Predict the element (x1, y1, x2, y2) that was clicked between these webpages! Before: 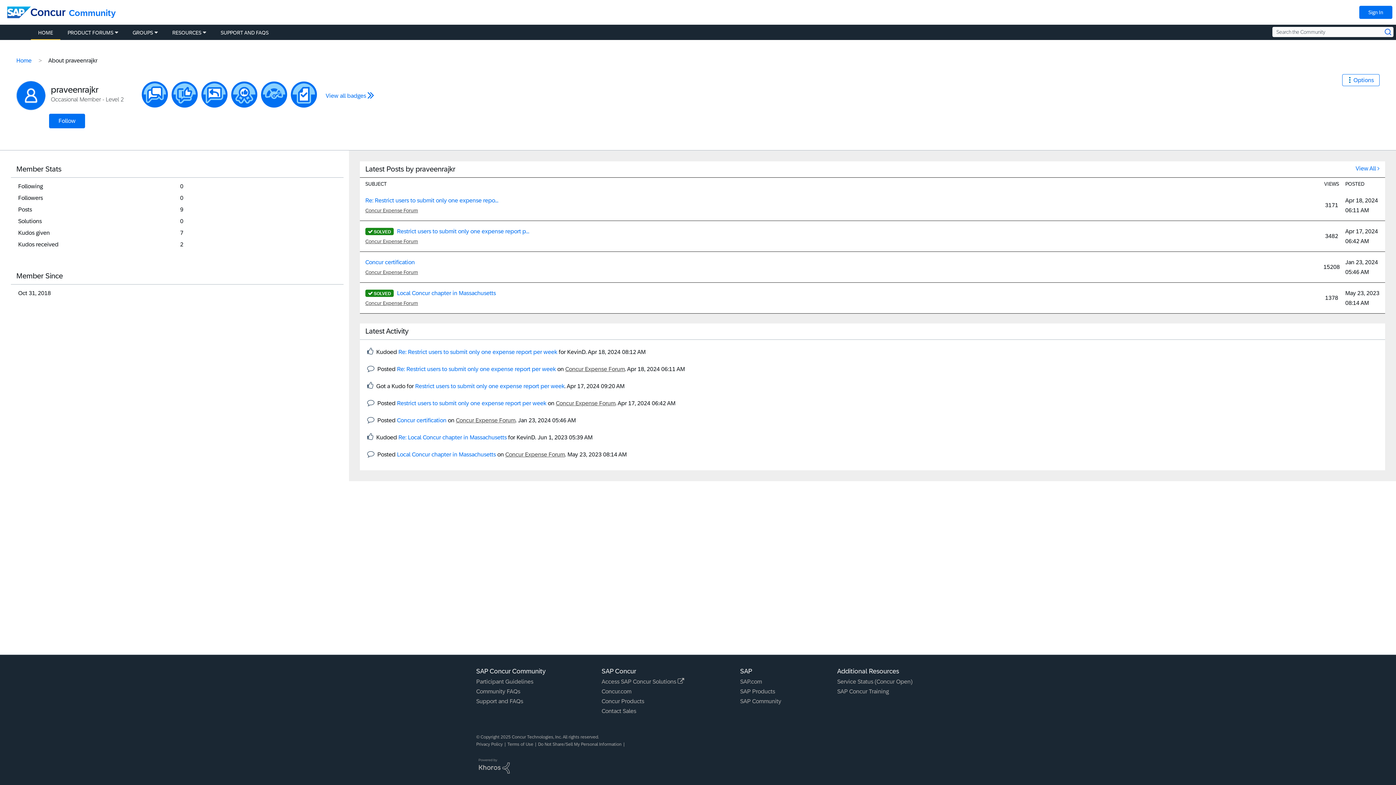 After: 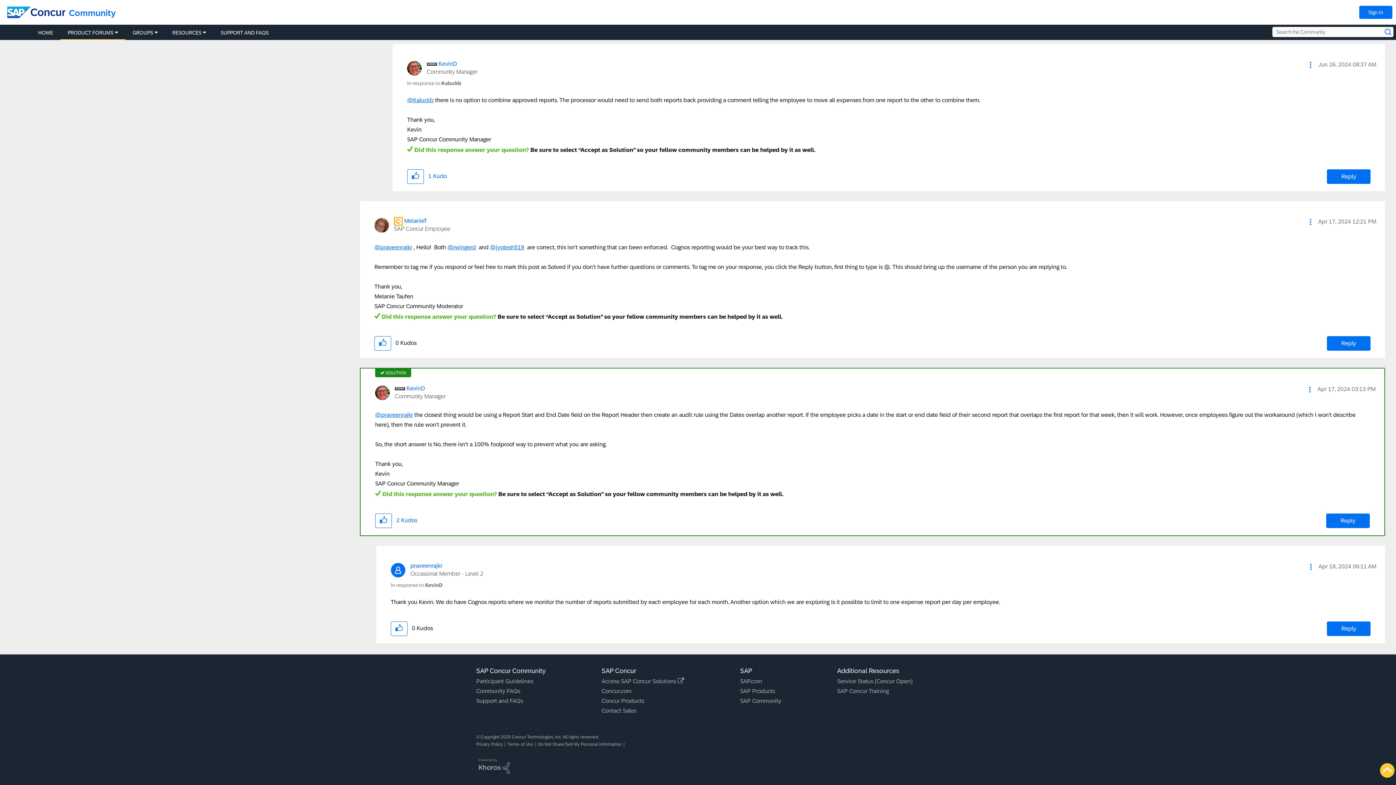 Action: bbox: (365, 197, 498, 203) label: Re: Restrict users to submit only one expense repo...